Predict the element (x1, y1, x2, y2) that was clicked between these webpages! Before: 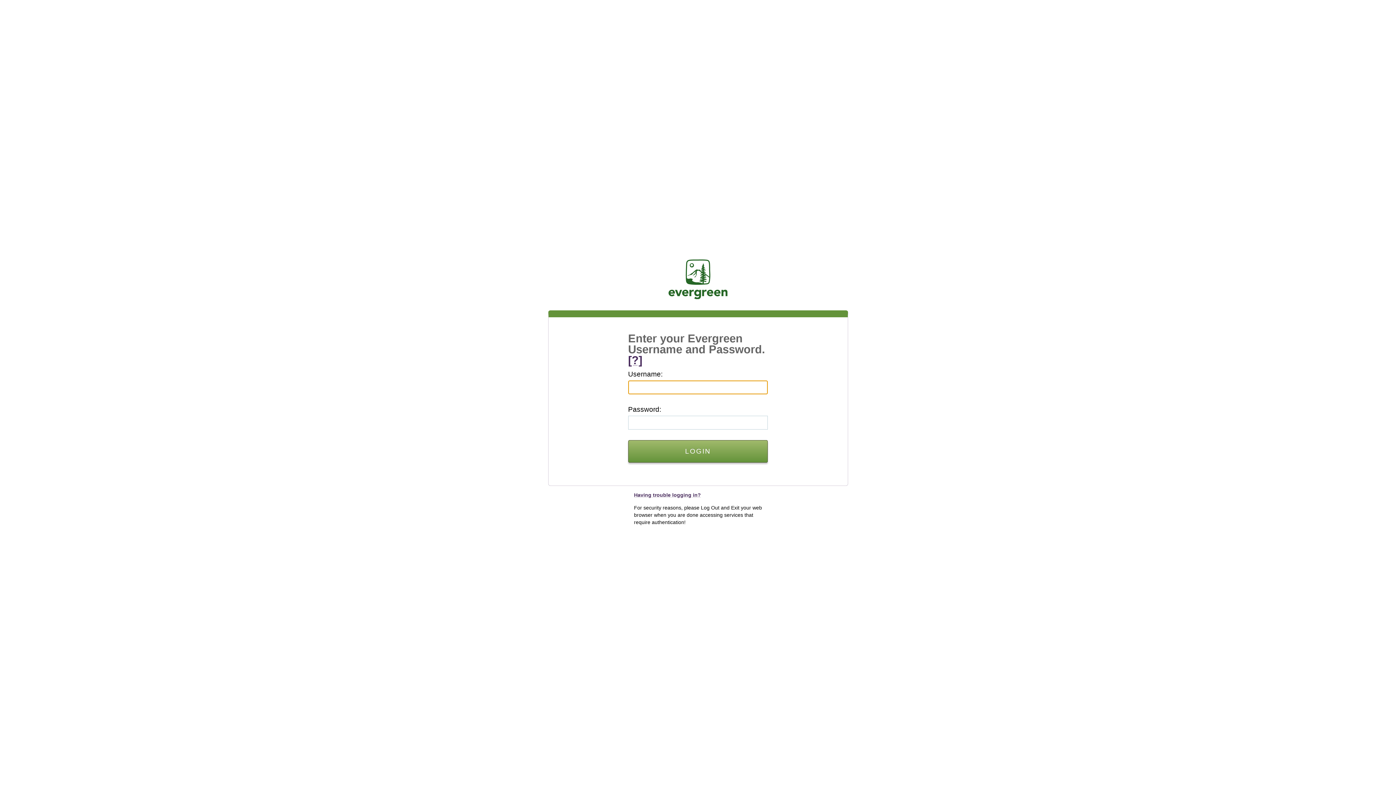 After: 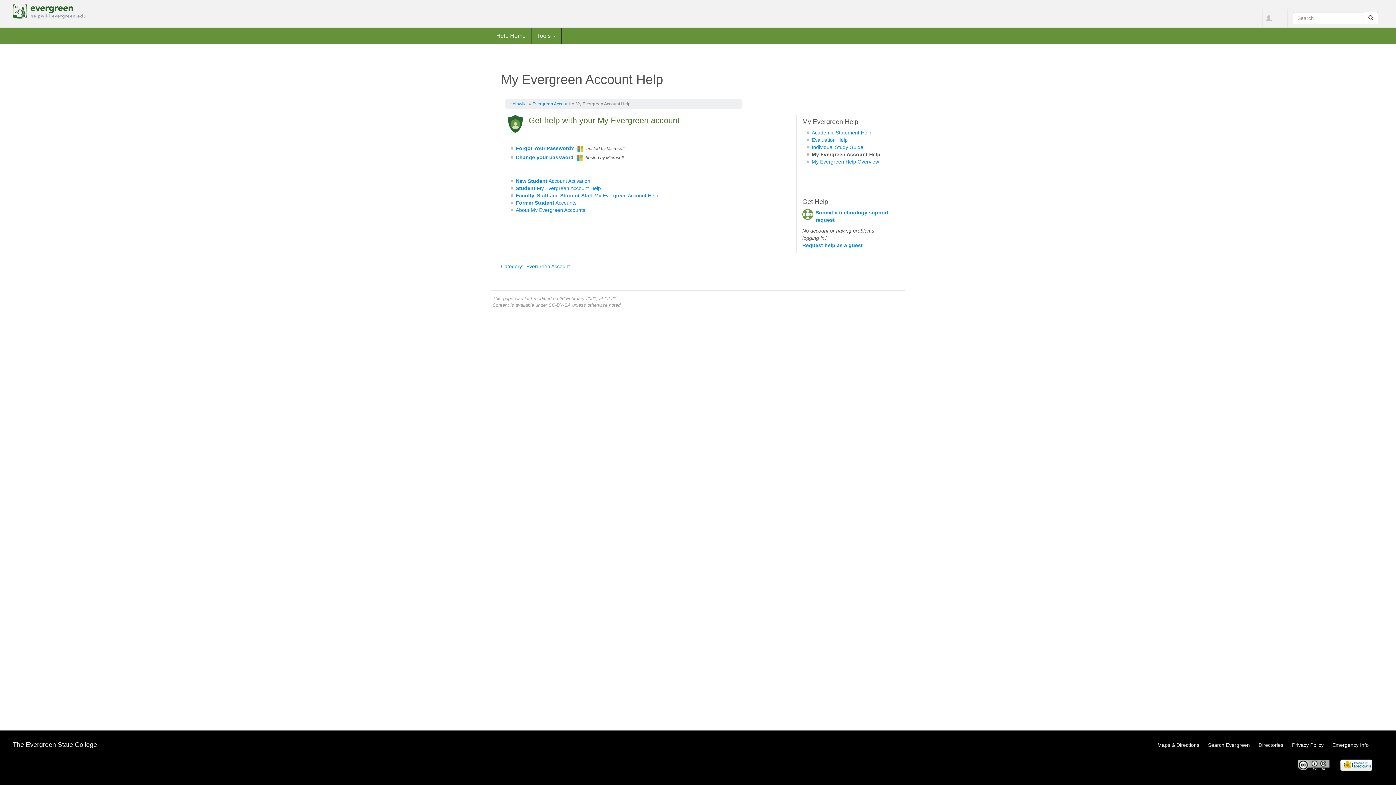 Action: label: Having trouble logging in? bbox: (634, 492, 701, 498)